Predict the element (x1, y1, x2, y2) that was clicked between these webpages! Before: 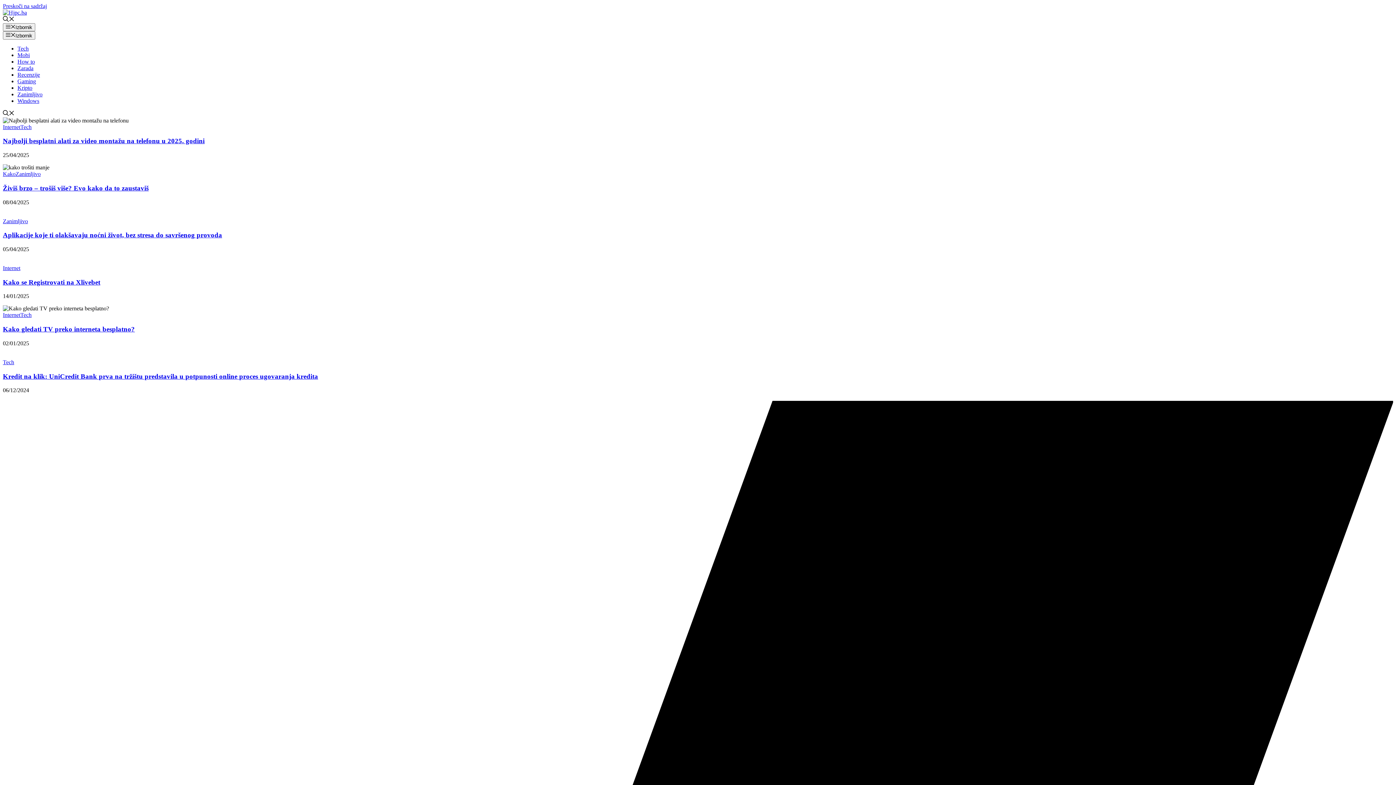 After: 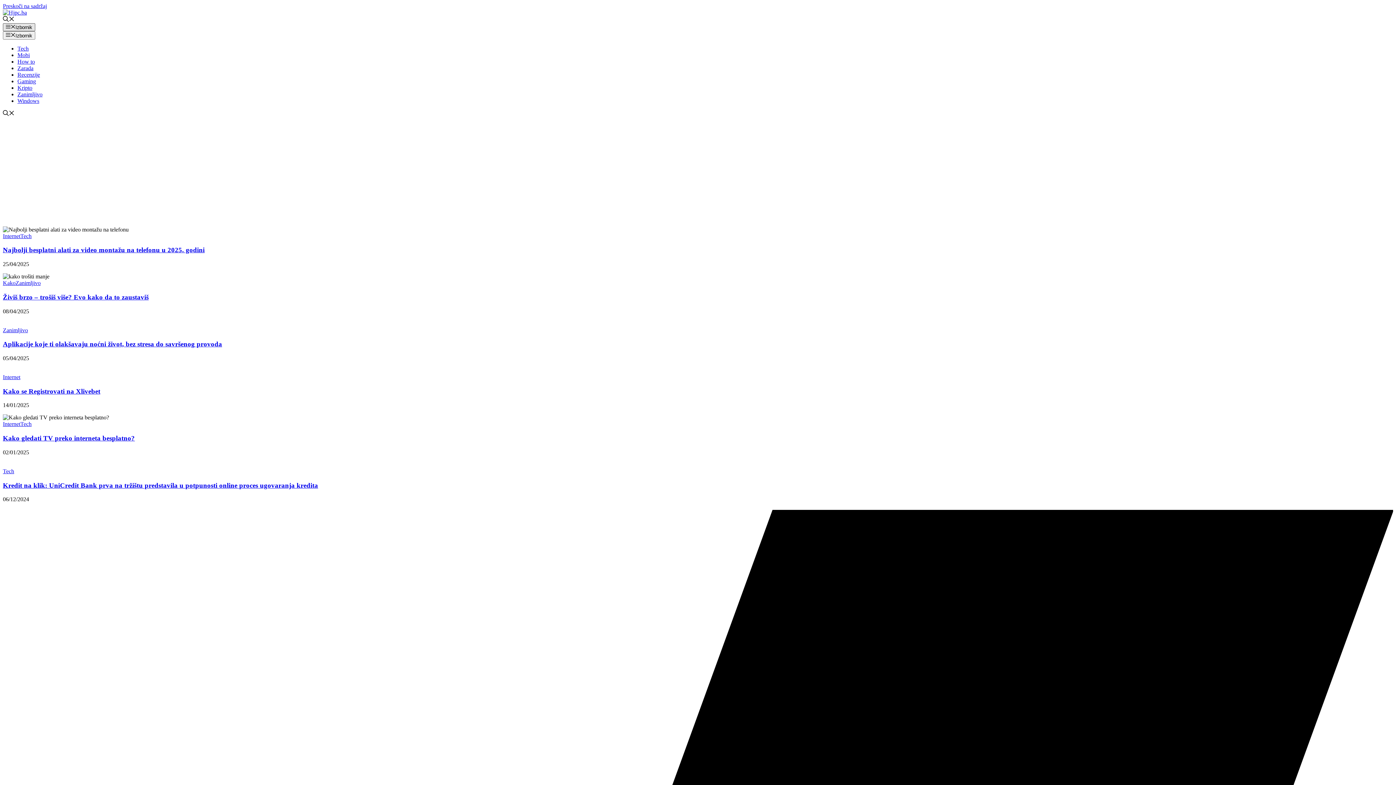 Action: bbox: (2, 23, 35, 31) label: Izbornik